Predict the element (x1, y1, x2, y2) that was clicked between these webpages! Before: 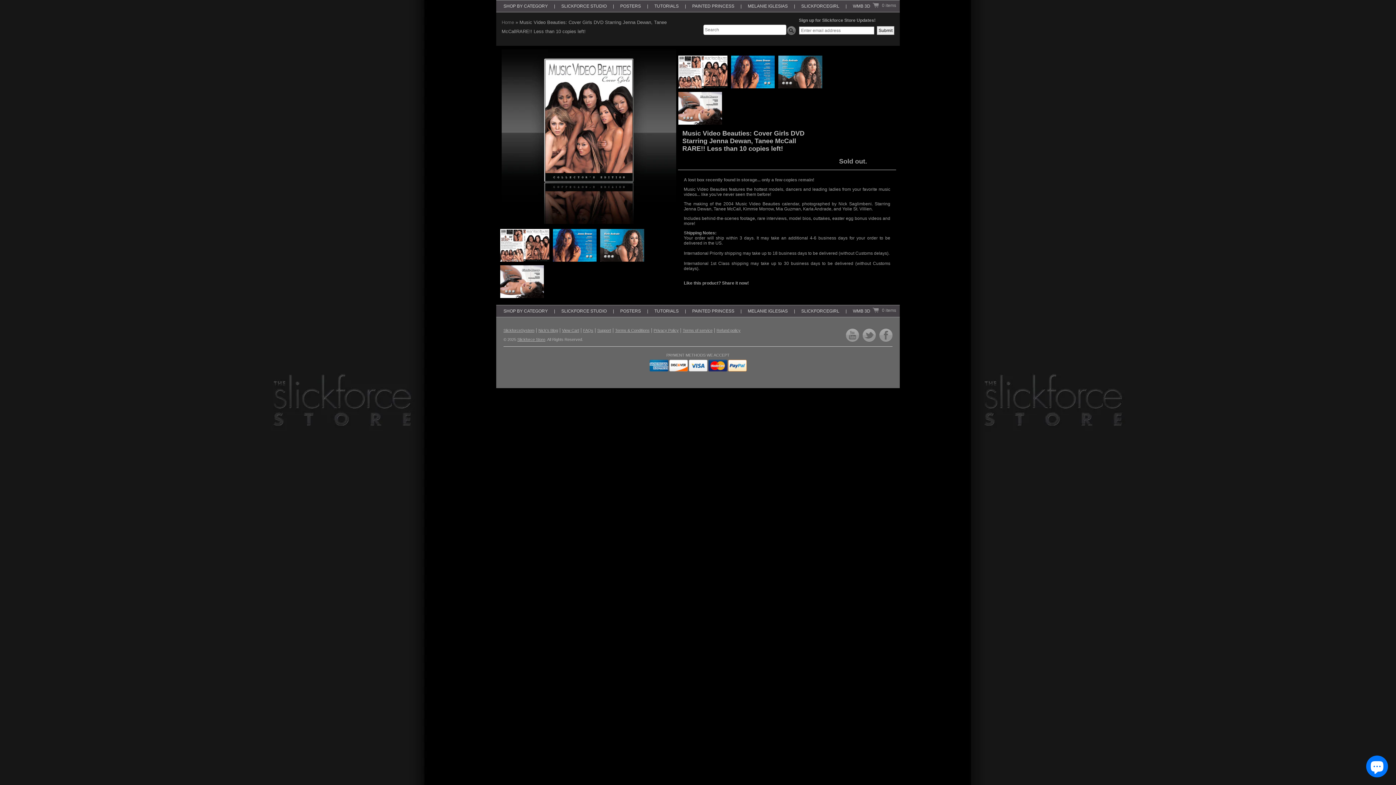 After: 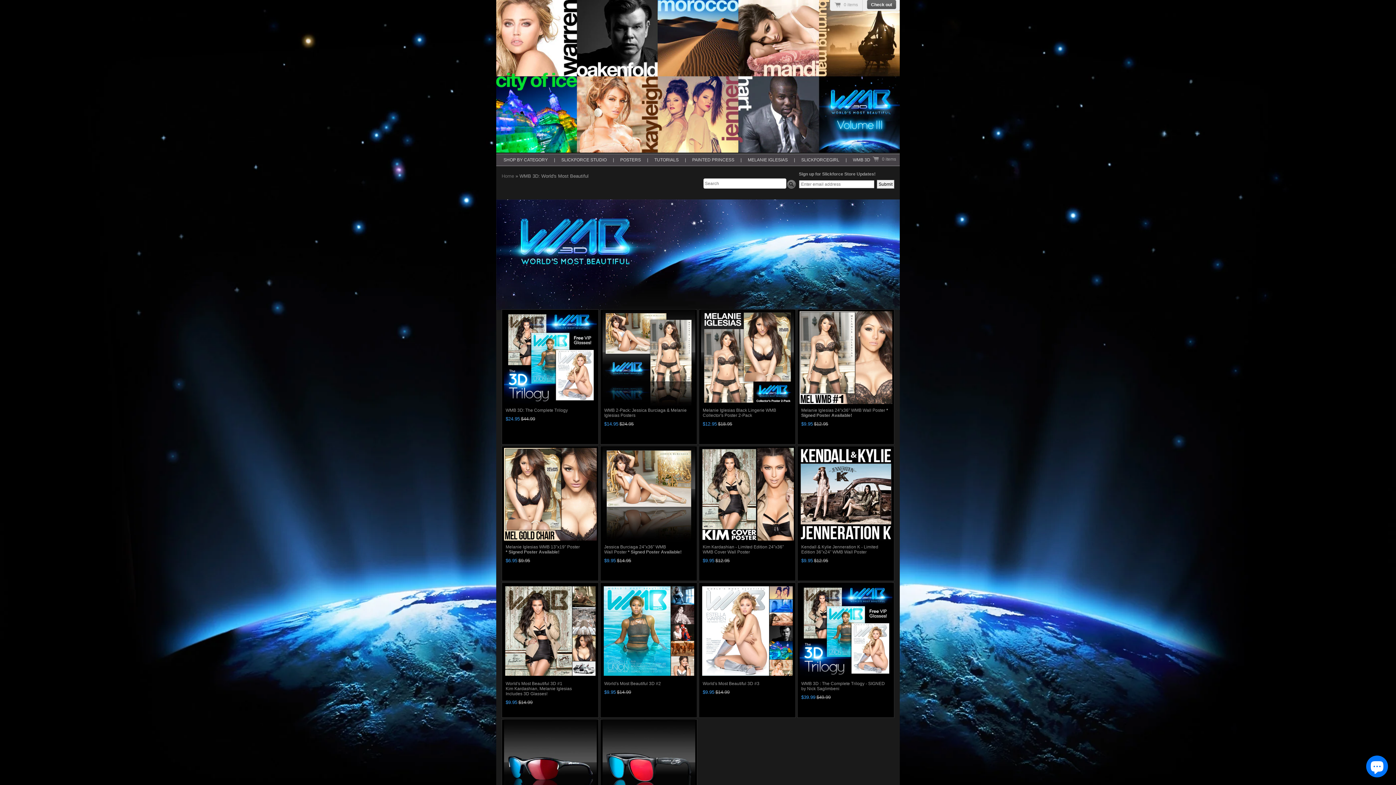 Action: bbox: (853, 307, 870, 314) label: WMB 3D